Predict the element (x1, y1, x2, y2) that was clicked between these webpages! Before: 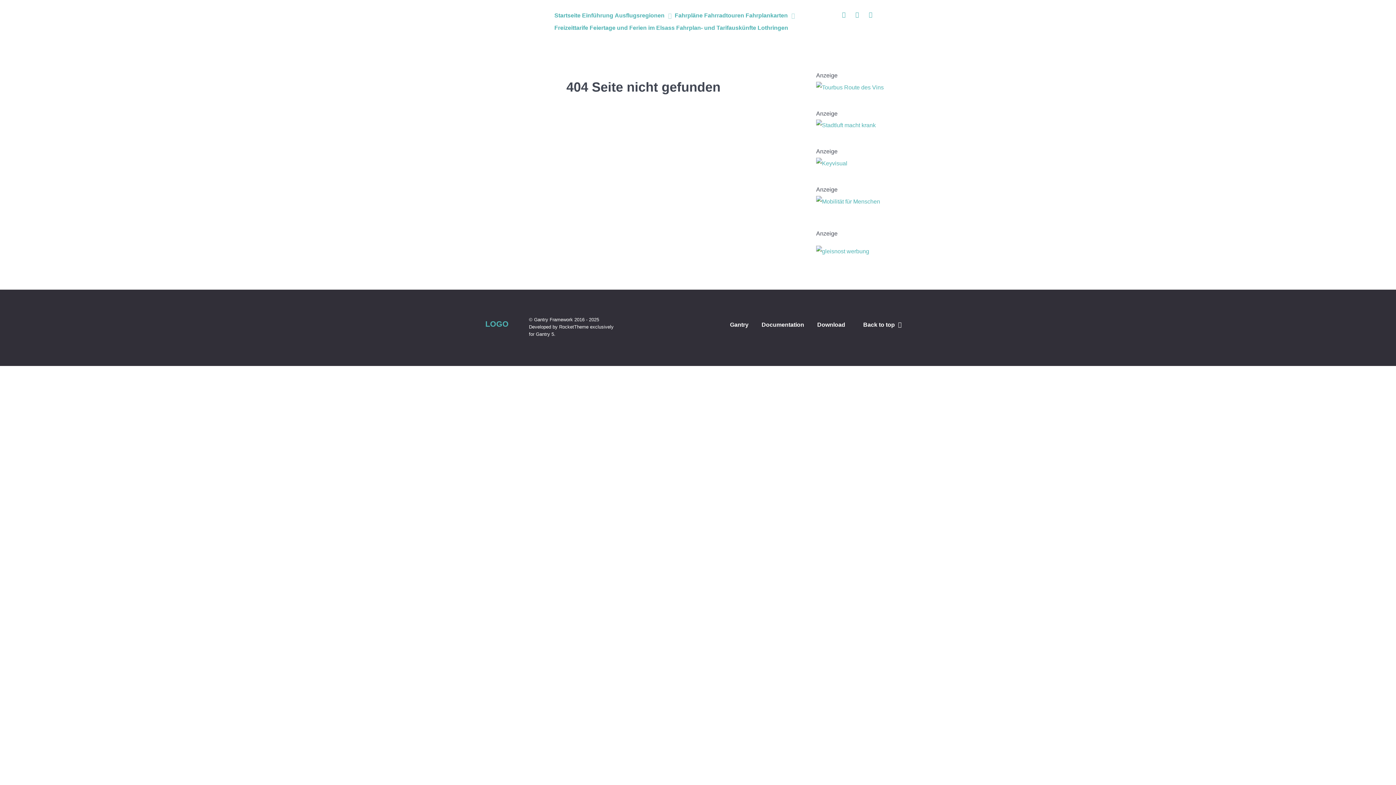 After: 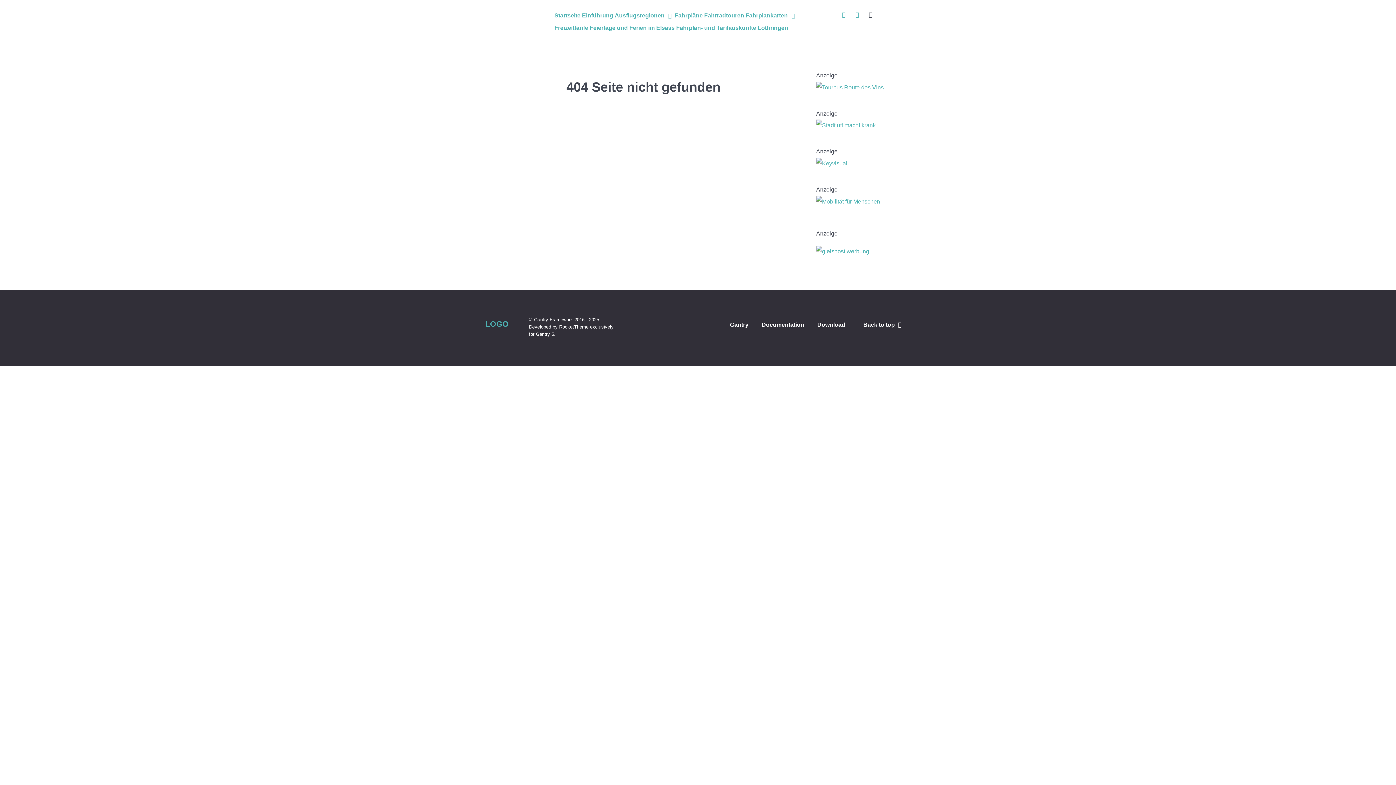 Action: bbox: (864, 10, 876, 18)